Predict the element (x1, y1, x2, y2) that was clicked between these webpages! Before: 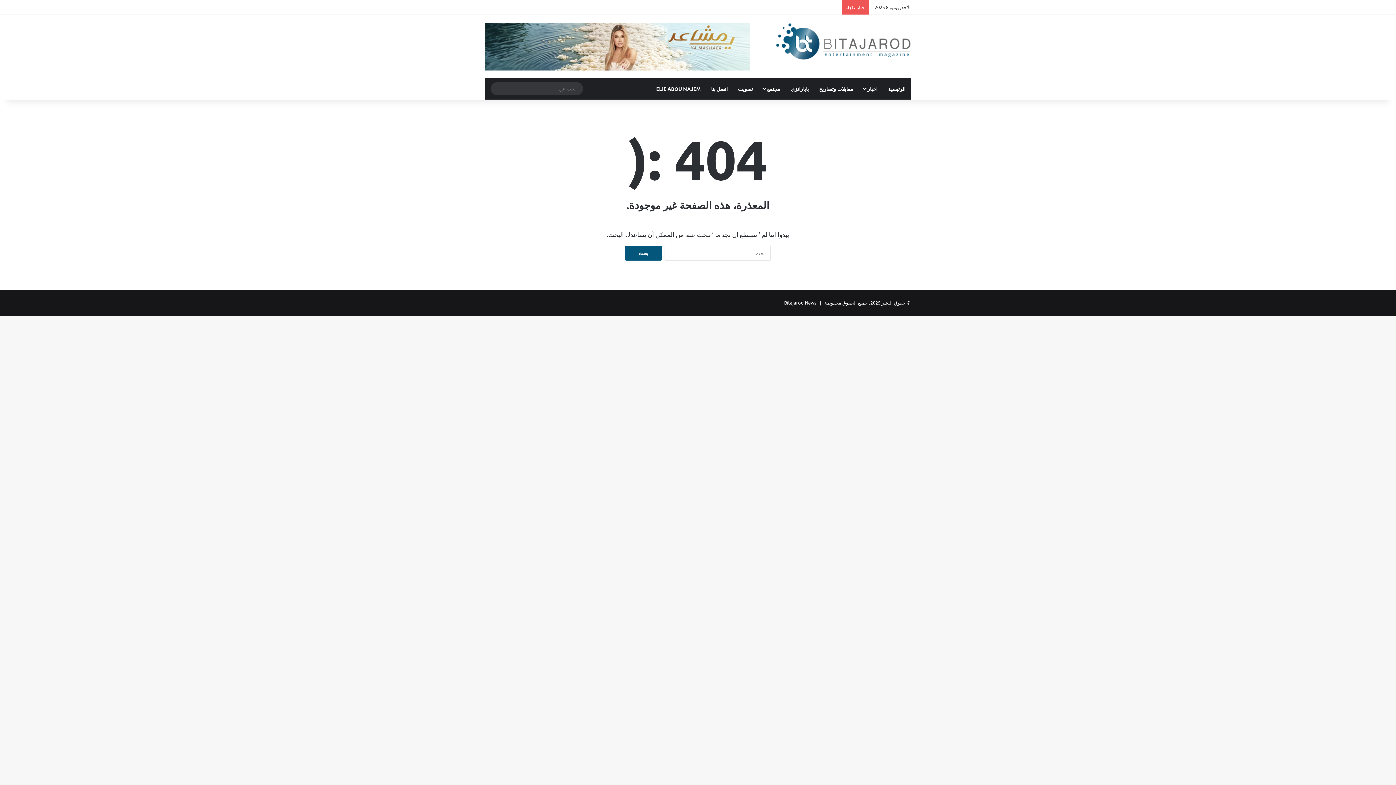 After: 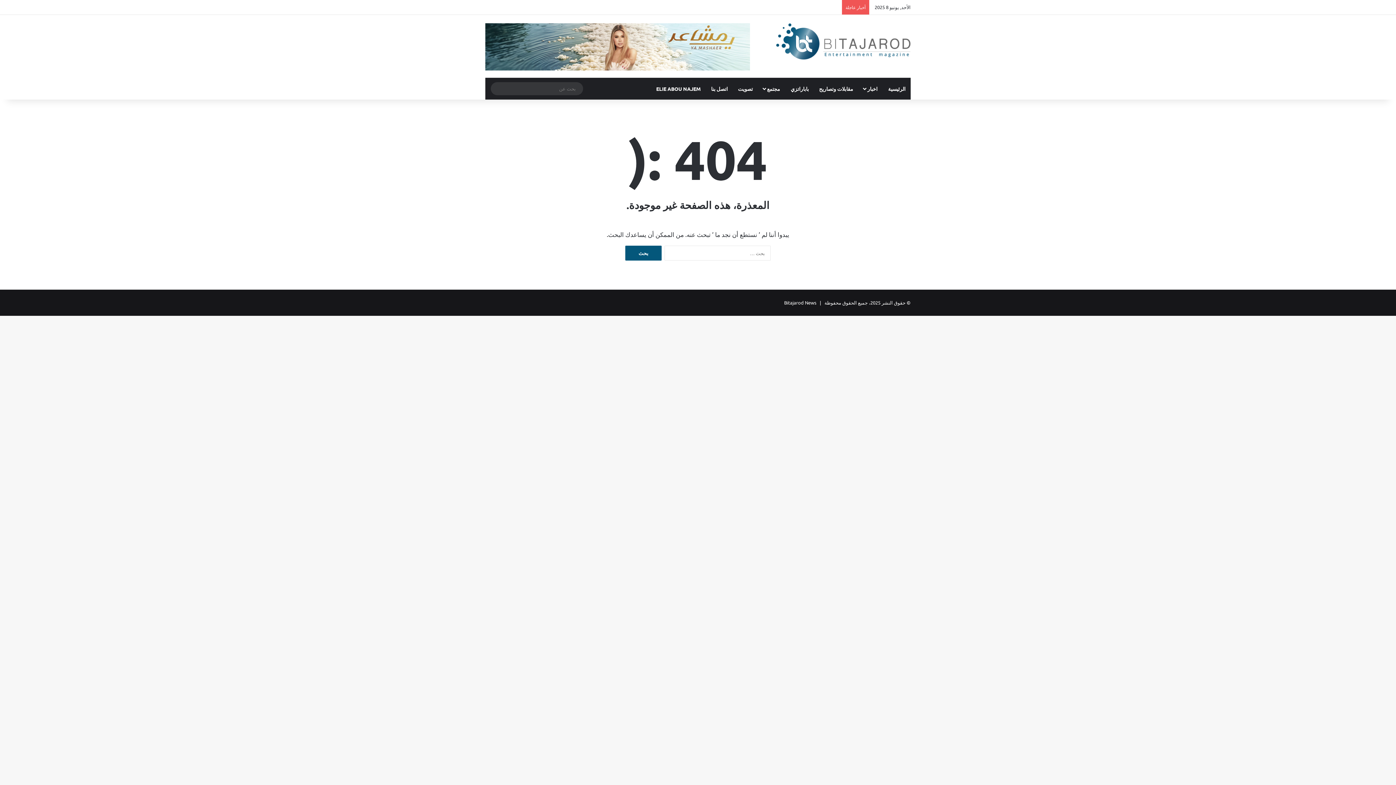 Action: label: ‫X bbox: (550, 0, 561, 14)